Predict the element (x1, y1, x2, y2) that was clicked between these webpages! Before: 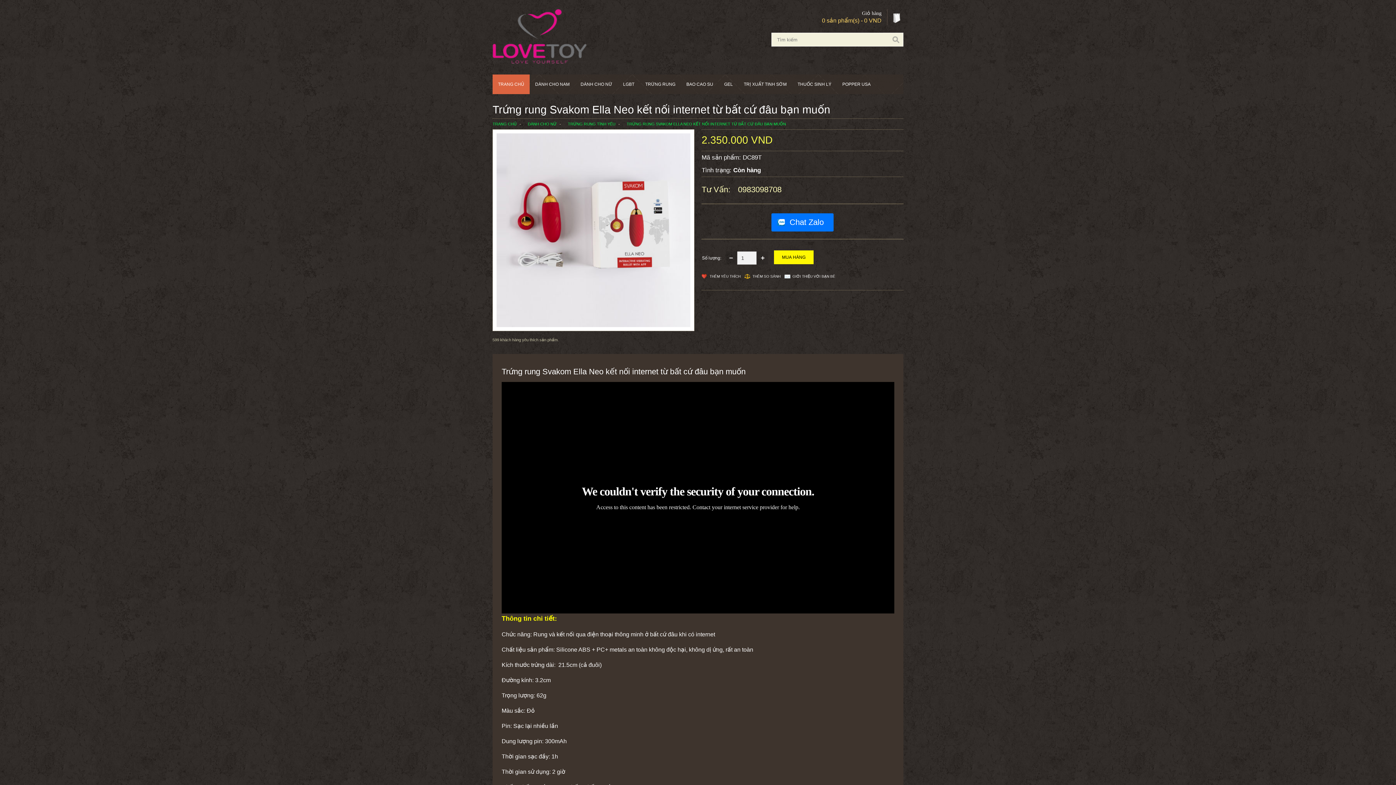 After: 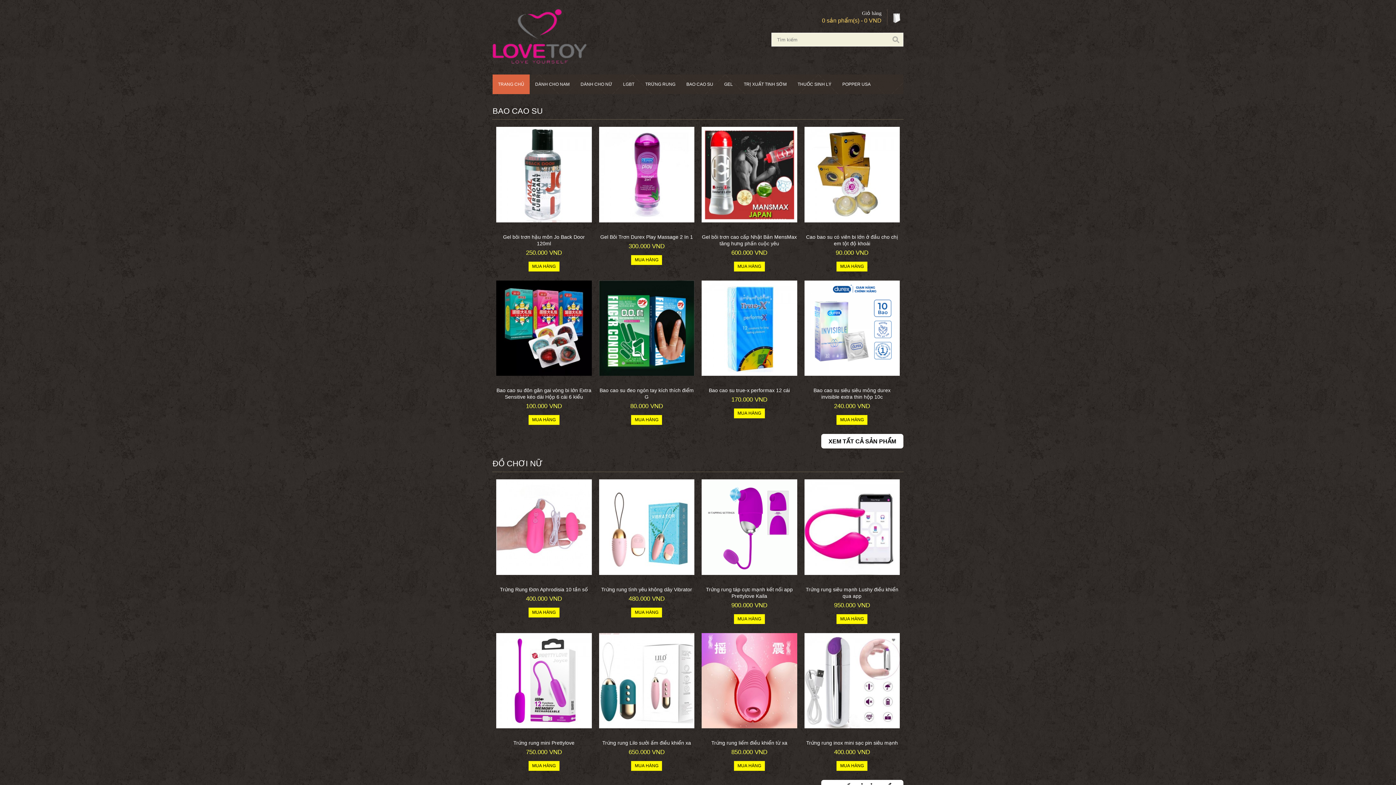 Action: bbox: (492, 58, 586, 64)